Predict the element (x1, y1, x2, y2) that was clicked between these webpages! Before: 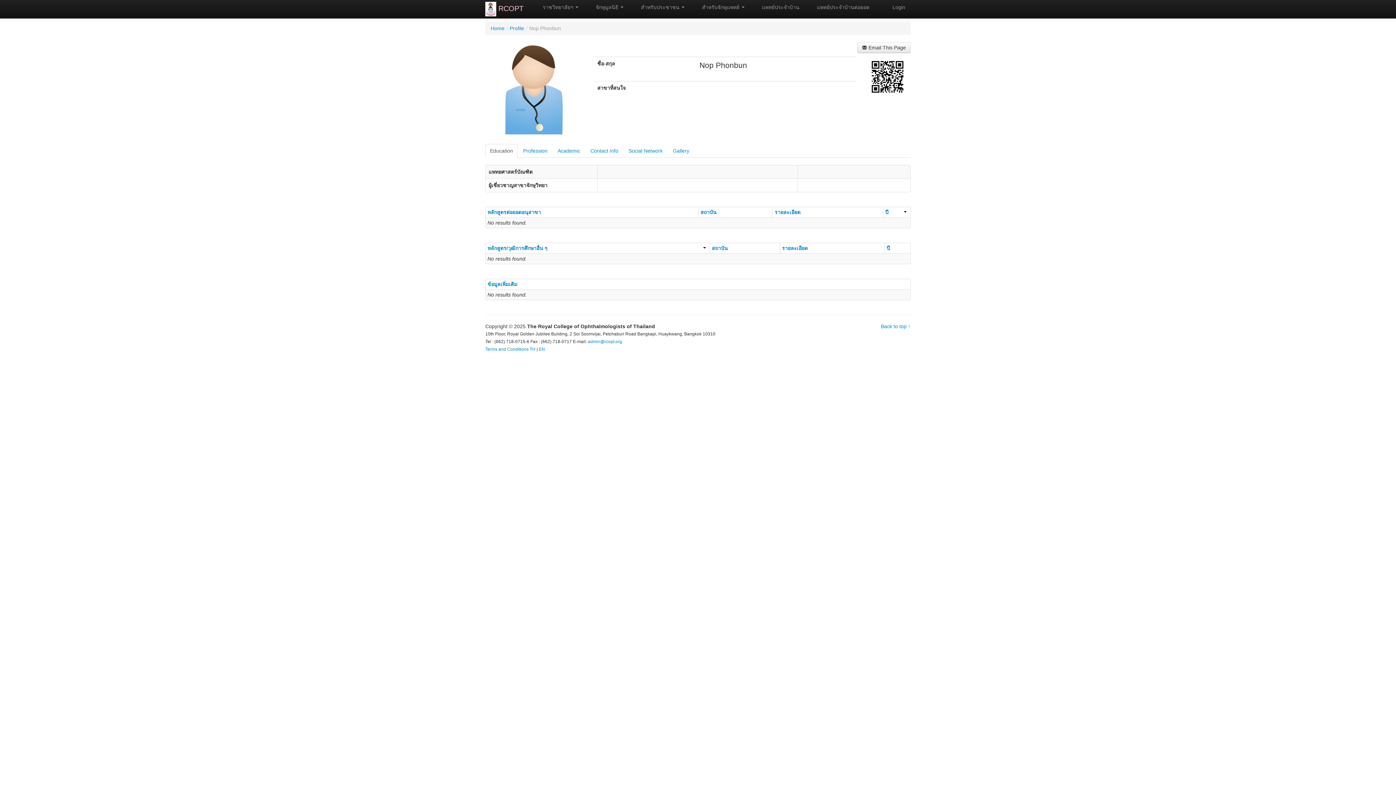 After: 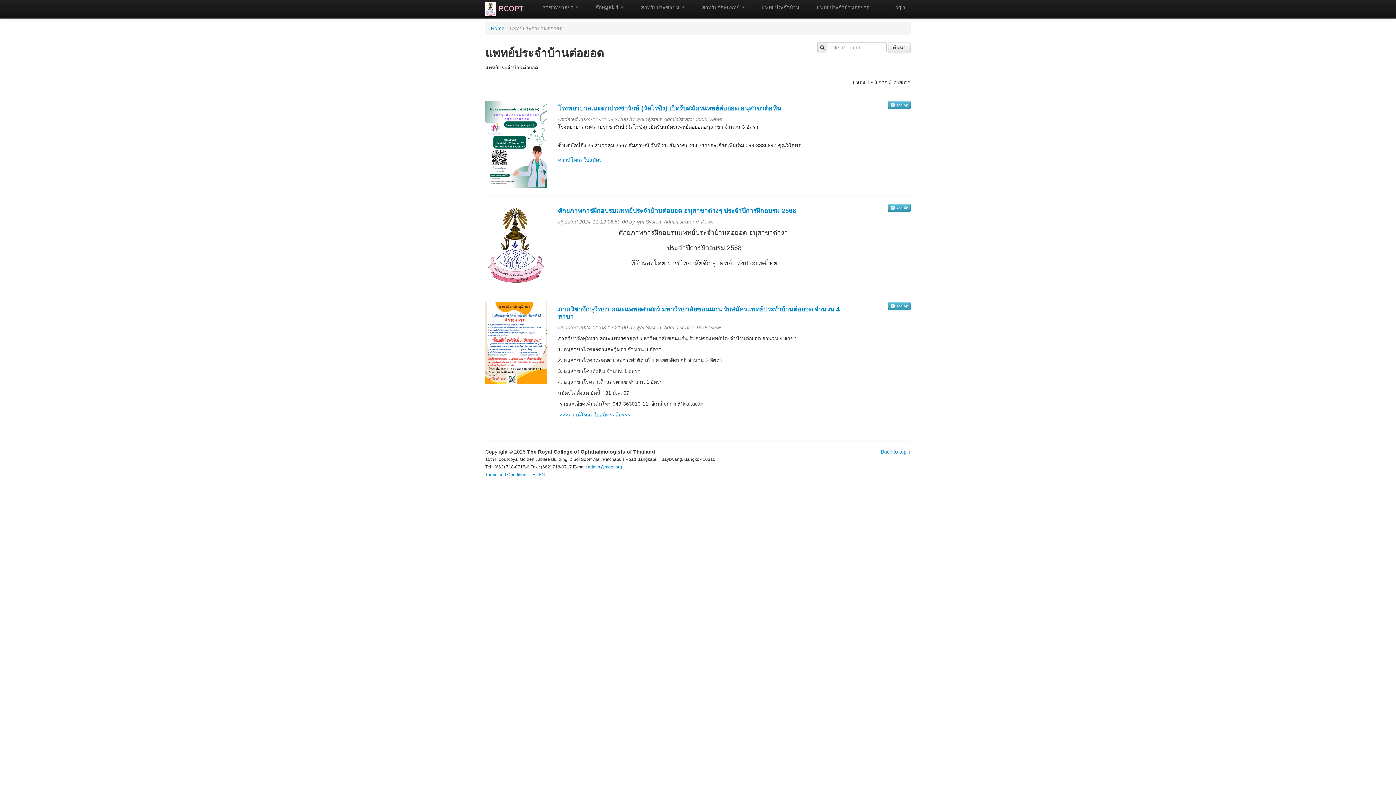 Action: bbox: (805, 0, 875, 14) label:  แพทย์ประจำบ้านต่อยอด